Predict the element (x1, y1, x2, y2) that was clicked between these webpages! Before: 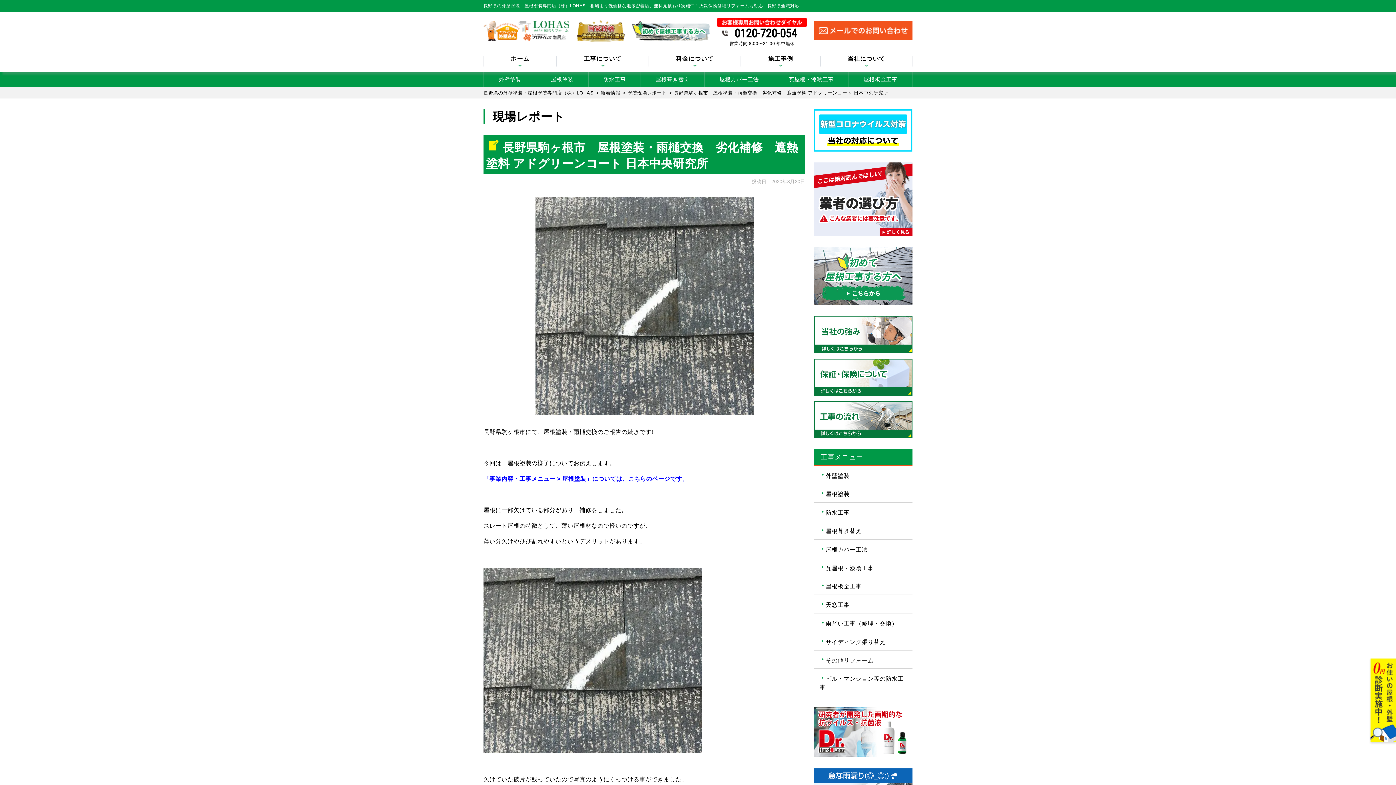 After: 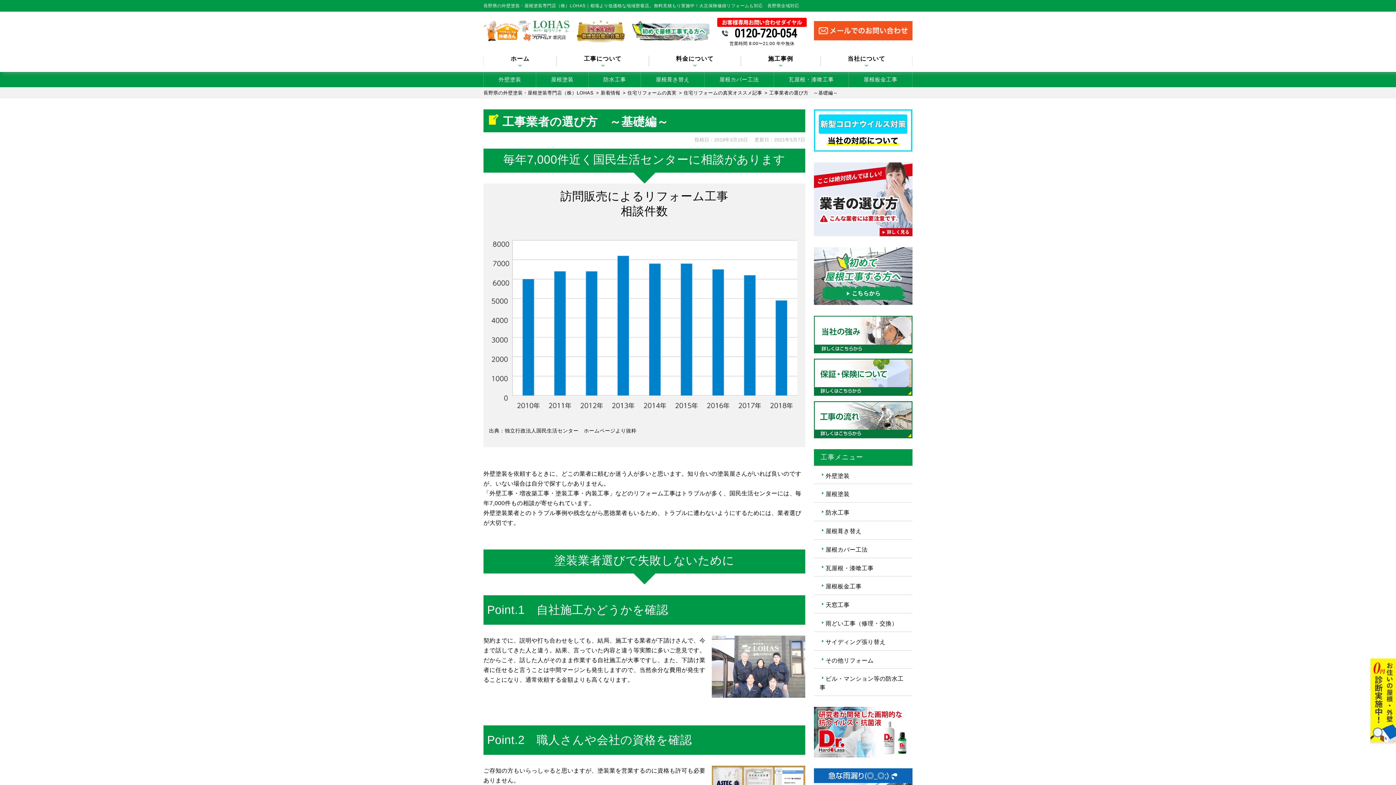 Action: bbox: (814, 228, 912, 234)